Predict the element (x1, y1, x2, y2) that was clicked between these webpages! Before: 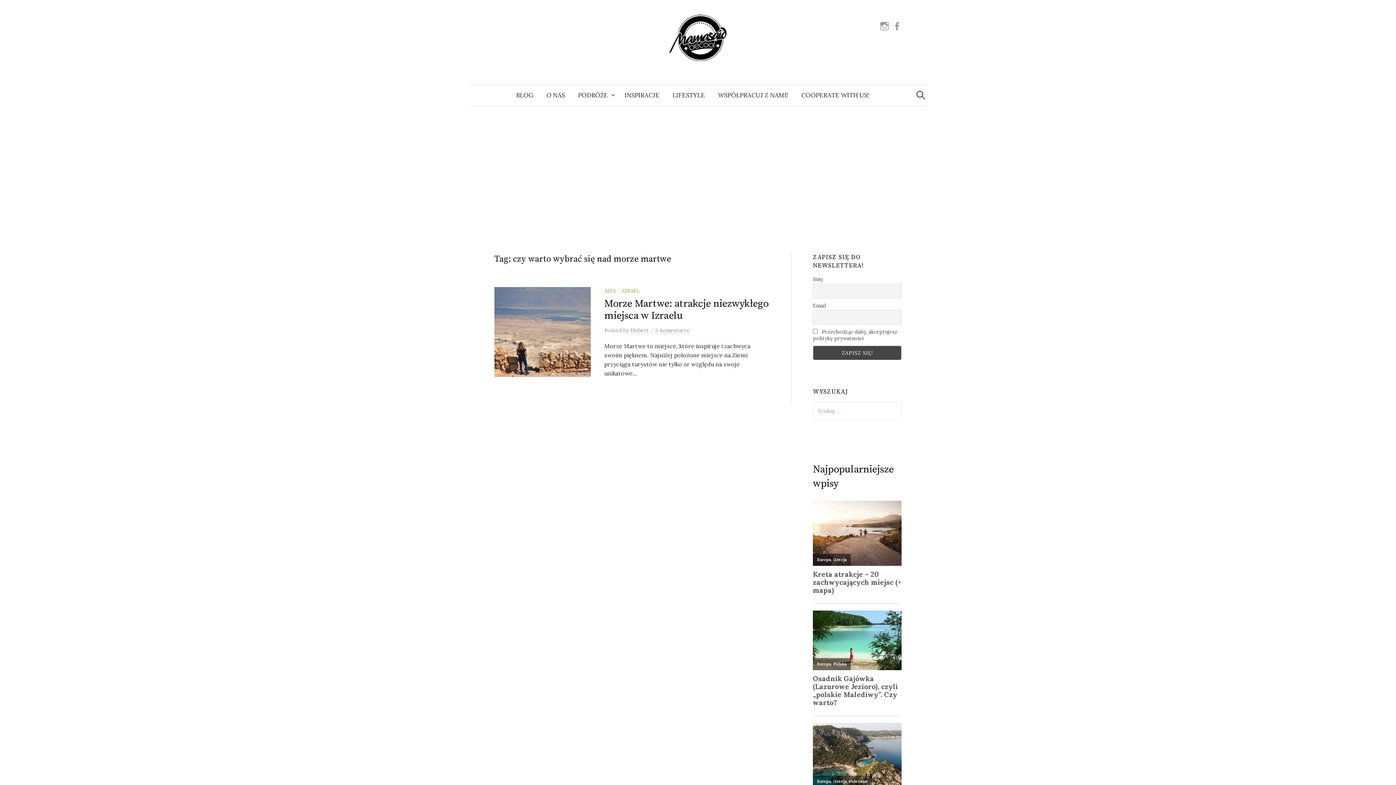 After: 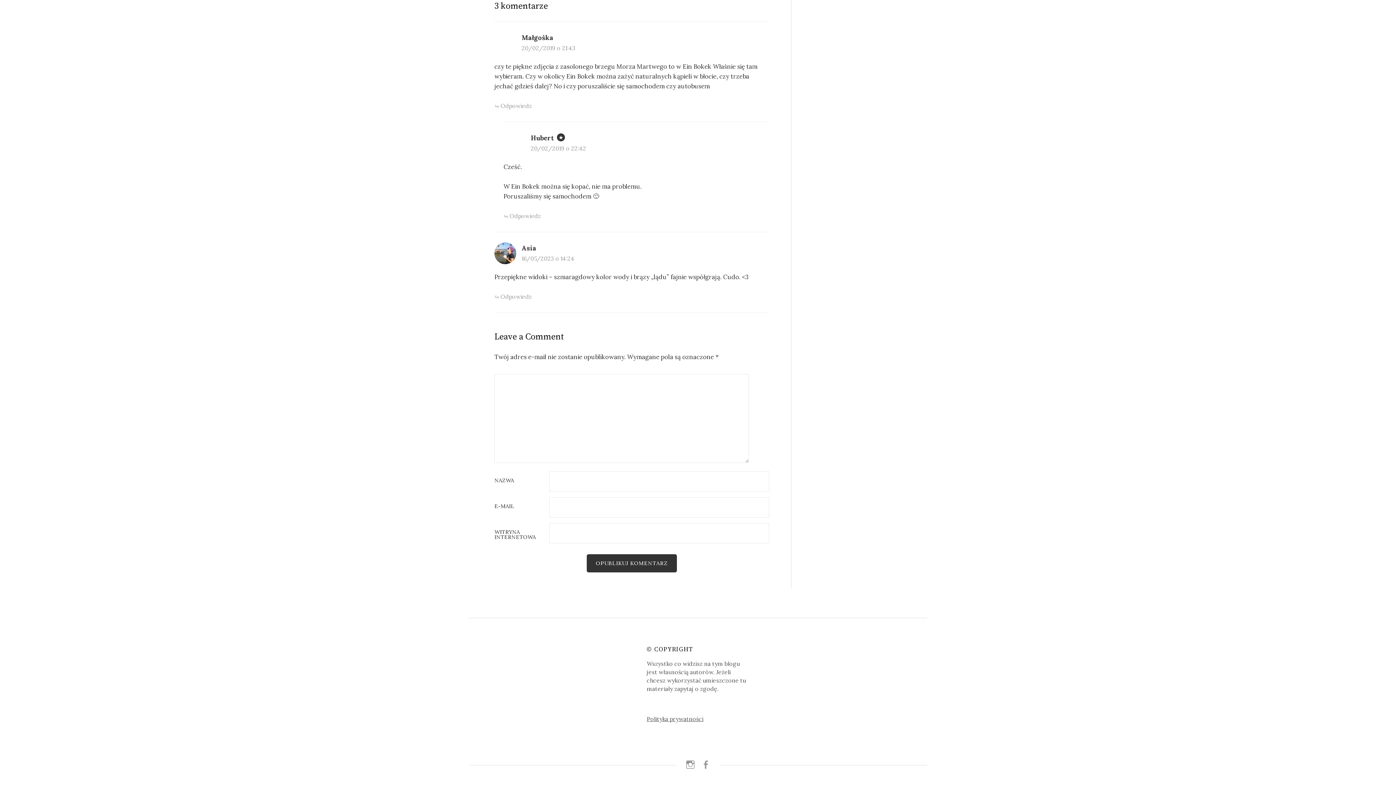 Action: label: 3 komentarze bbox: (655, 326, 689, 334)